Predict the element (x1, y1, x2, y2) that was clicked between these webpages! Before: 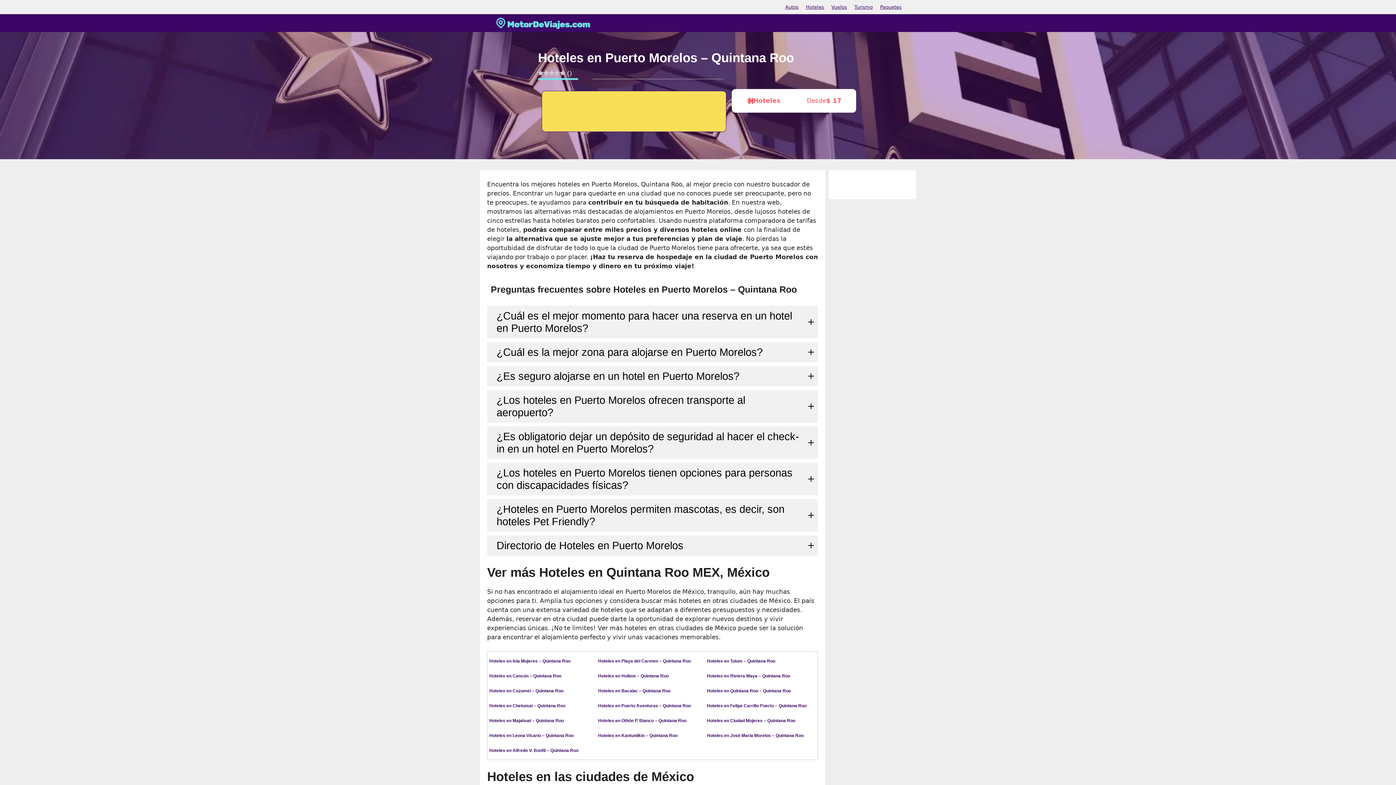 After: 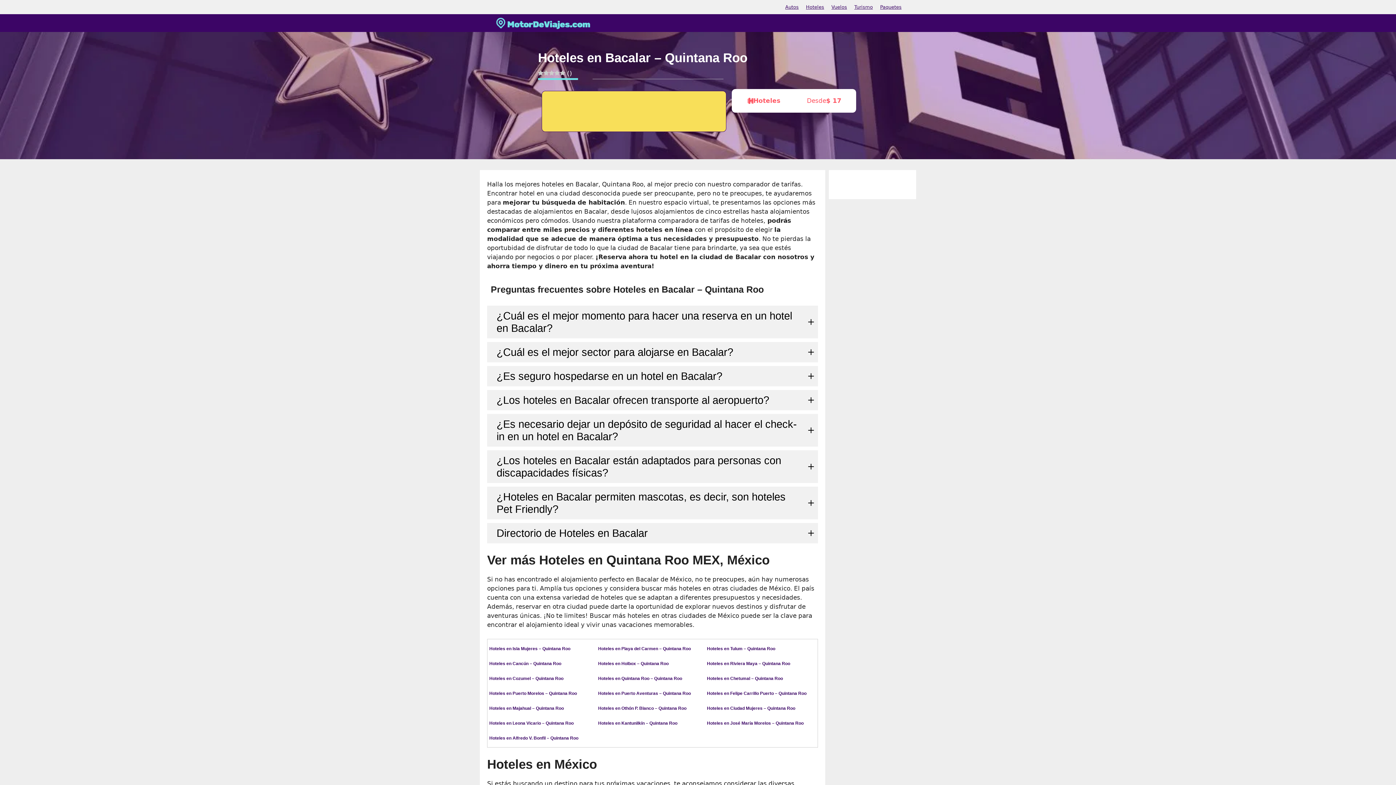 Action: bbox: (598, 688, 670, 693) label: Hoteles en Bacalar – Quintana Roo